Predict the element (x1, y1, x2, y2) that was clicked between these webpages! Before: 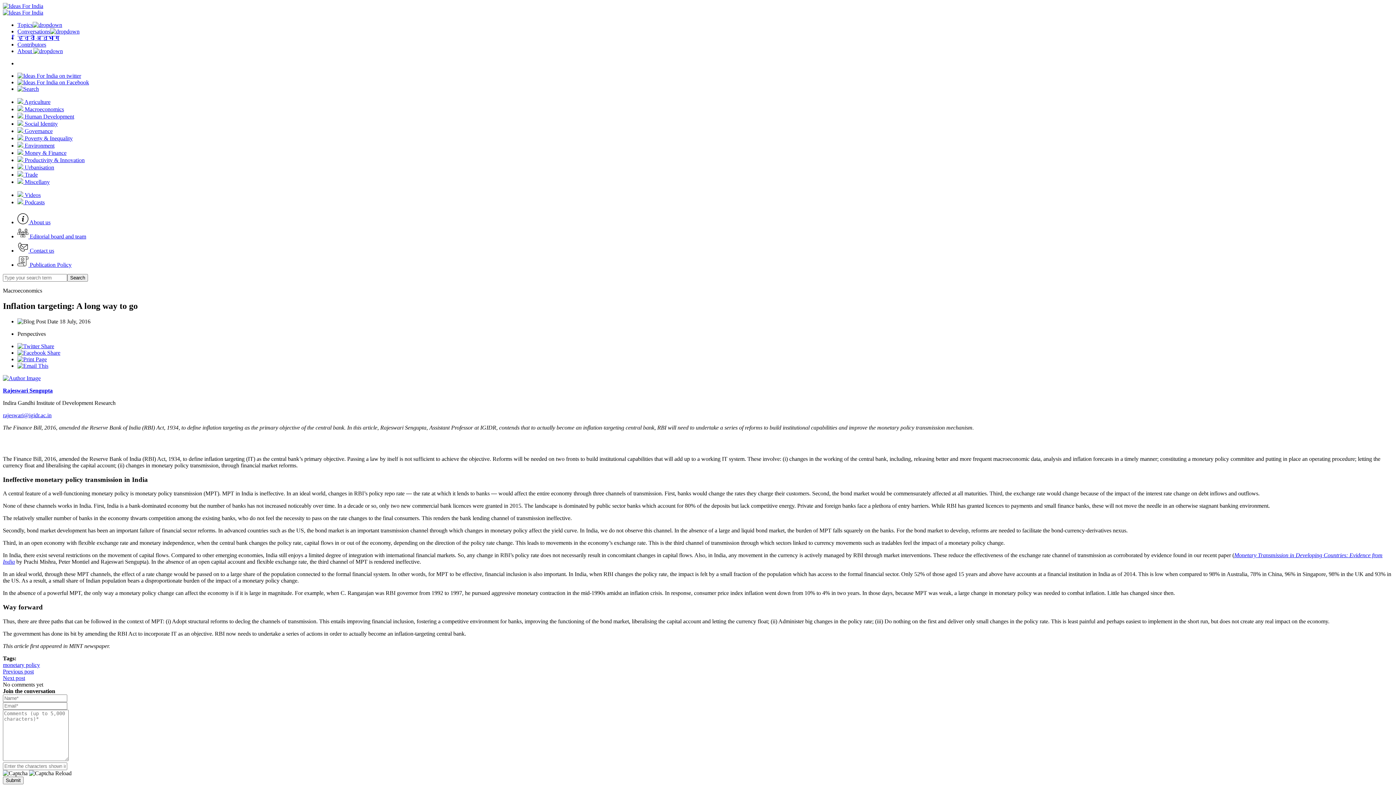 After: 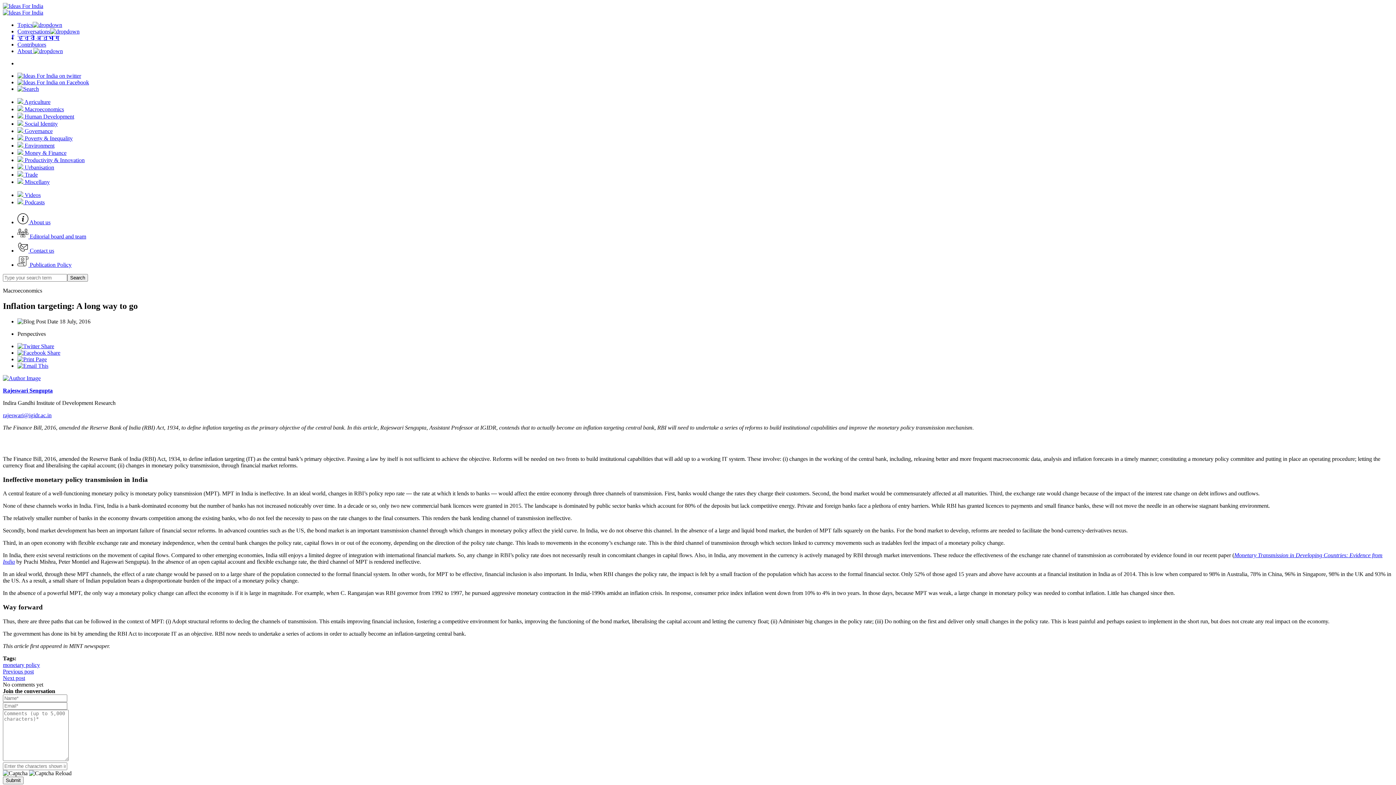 Action: bbox: (17, 356, 46, 362)